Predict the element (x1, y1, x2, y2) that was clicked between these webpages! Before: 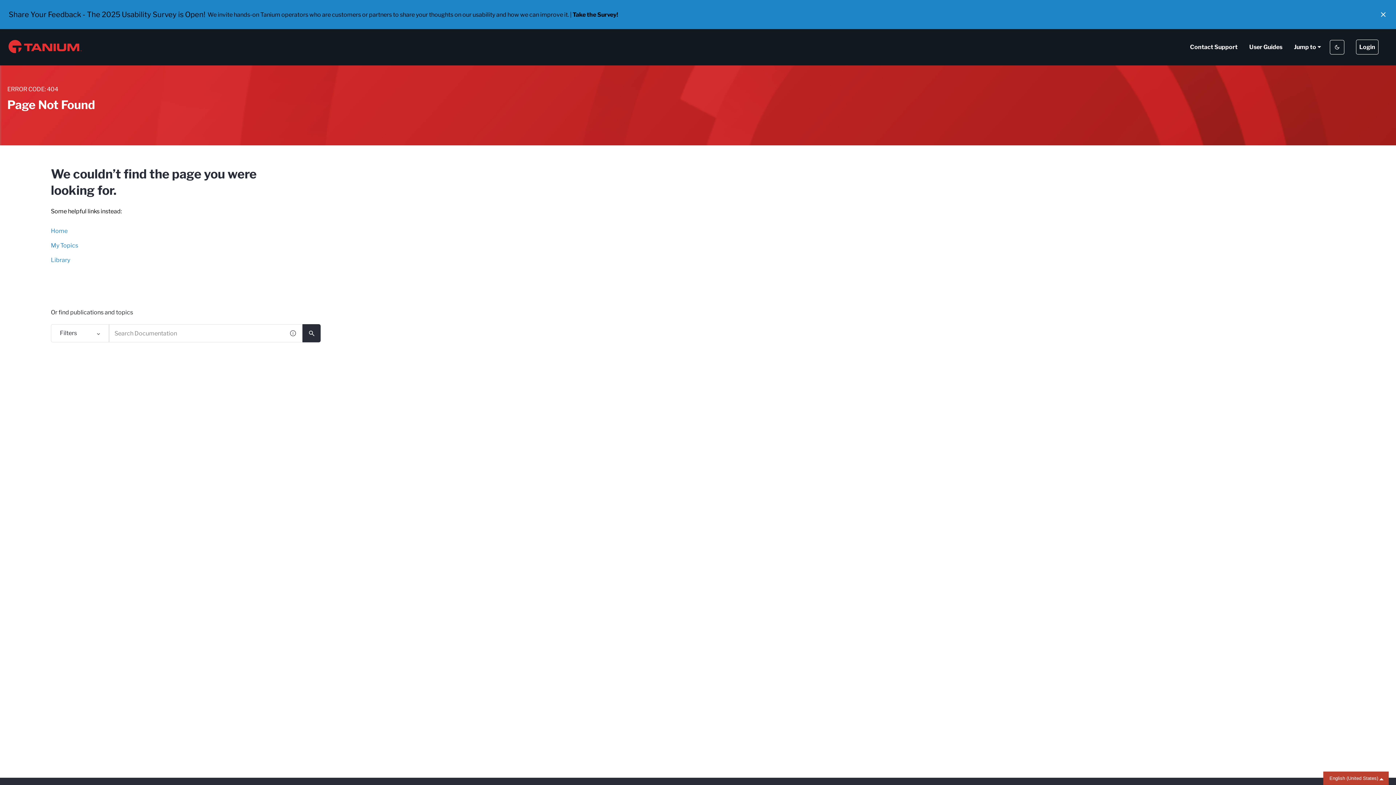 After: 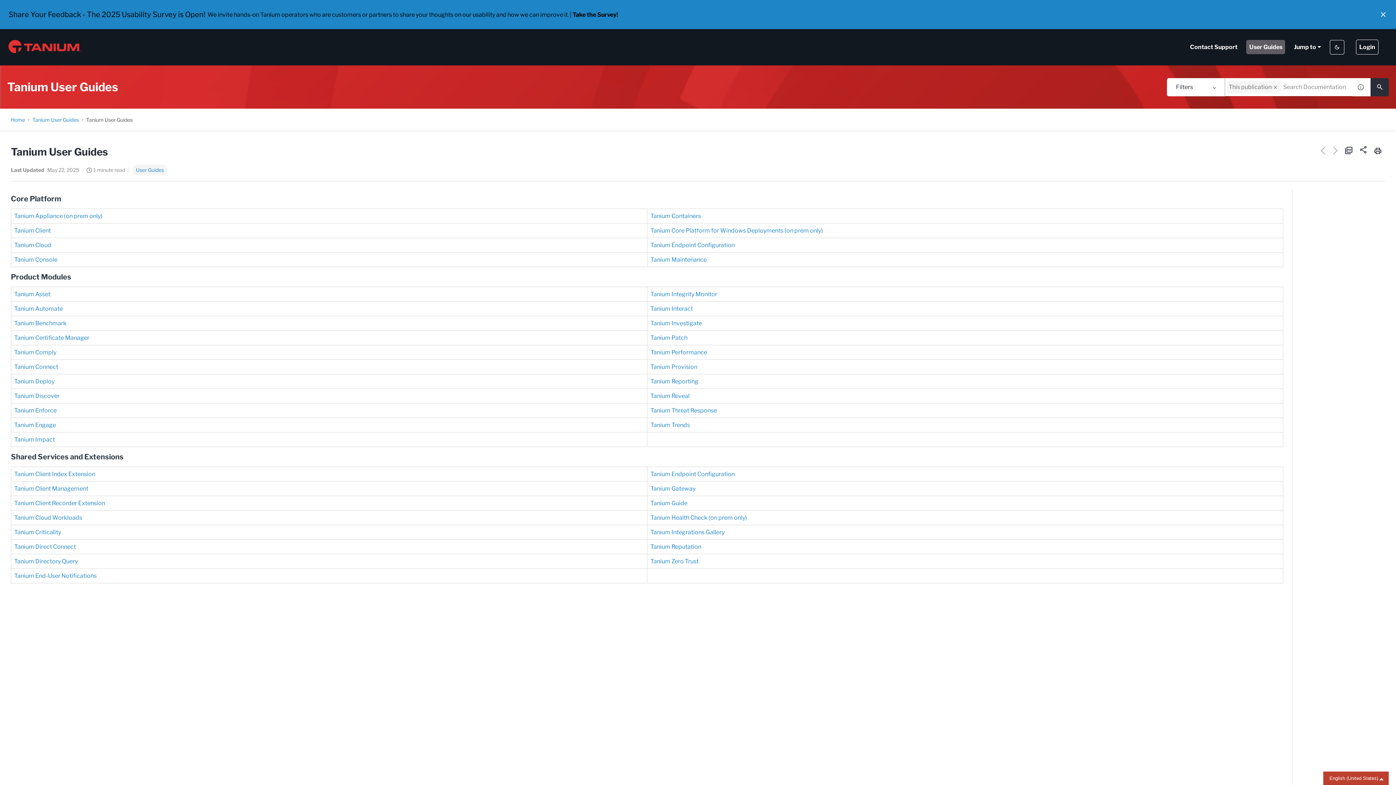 Action: bbox: (1246, 40, 1285, 54) label: User Guides